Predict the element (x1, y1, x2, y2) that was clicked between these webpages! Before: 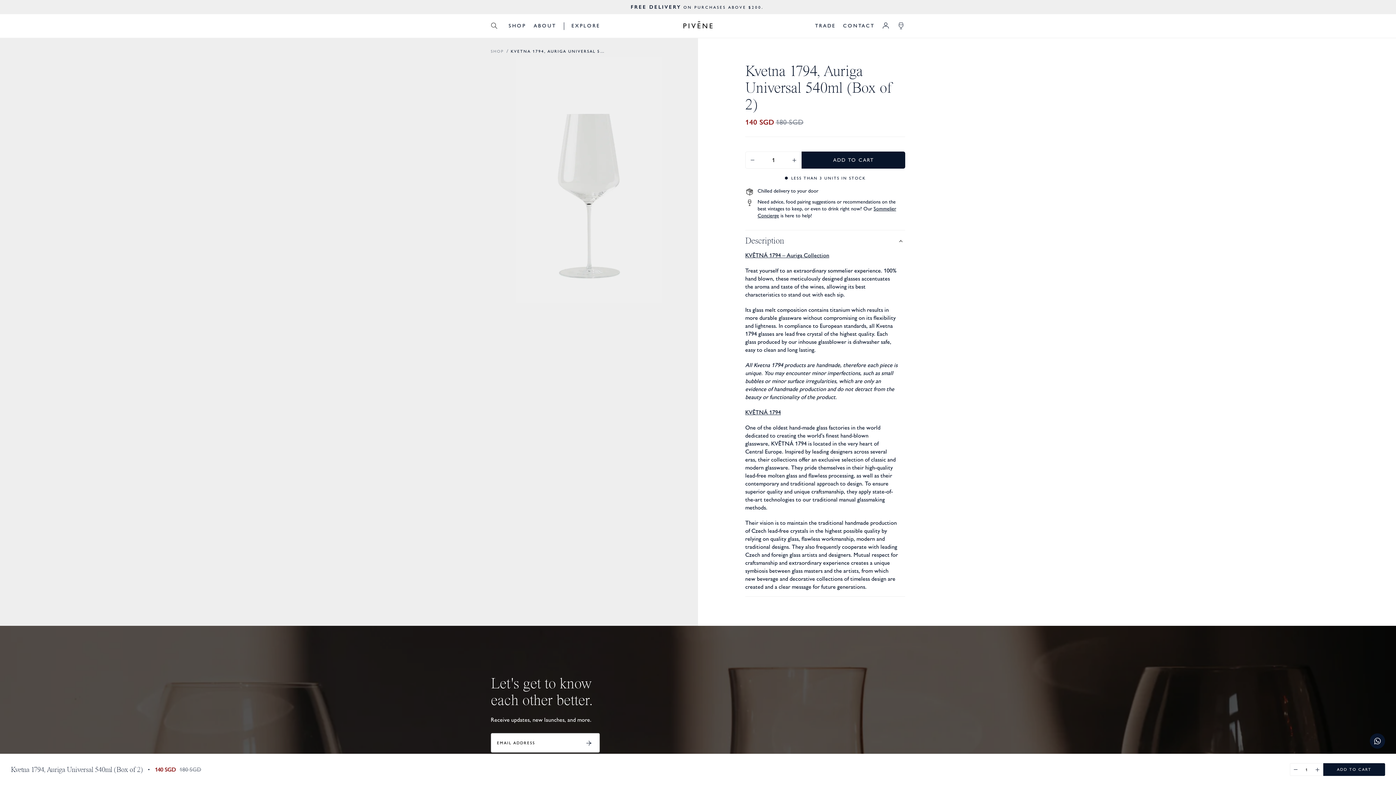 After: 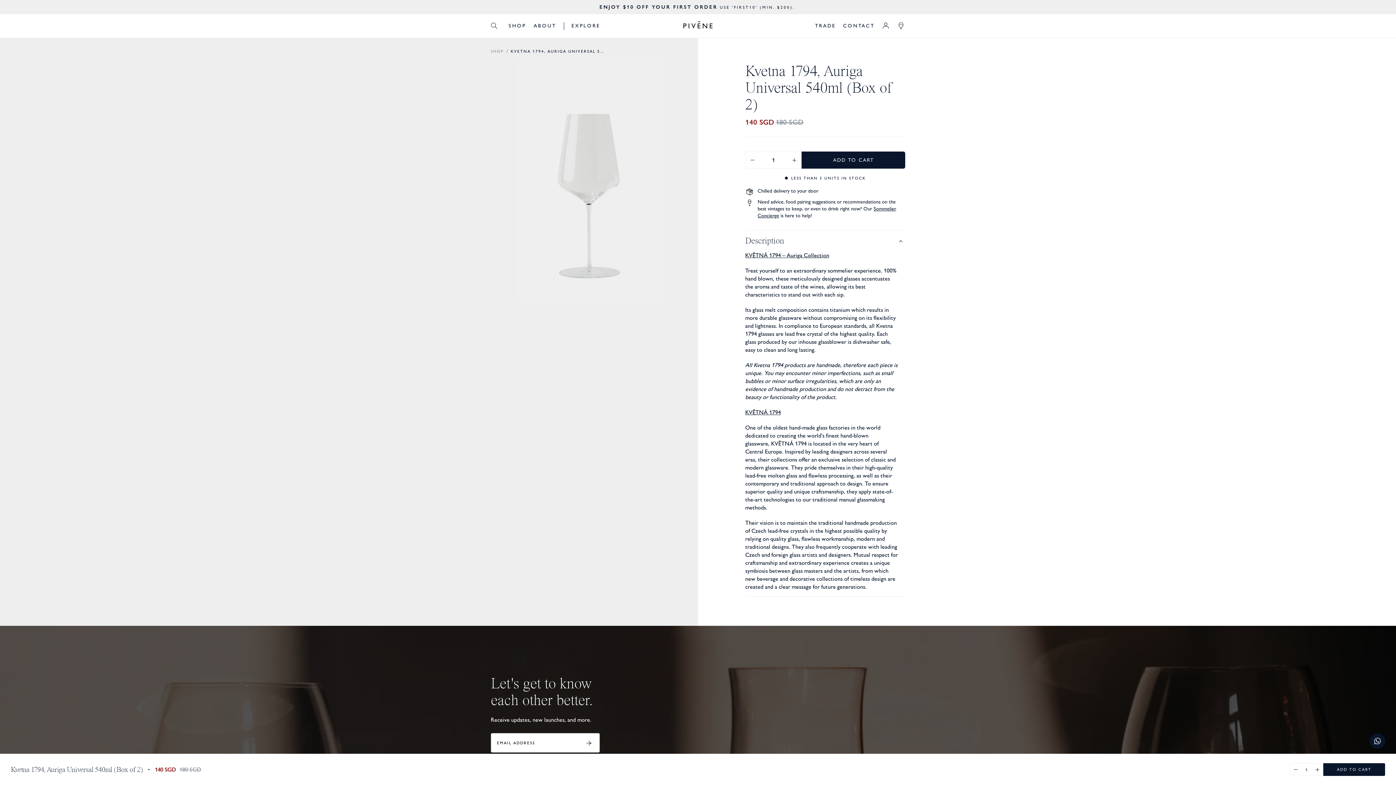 Action: bbox: (1370, 733, 1385, 749)